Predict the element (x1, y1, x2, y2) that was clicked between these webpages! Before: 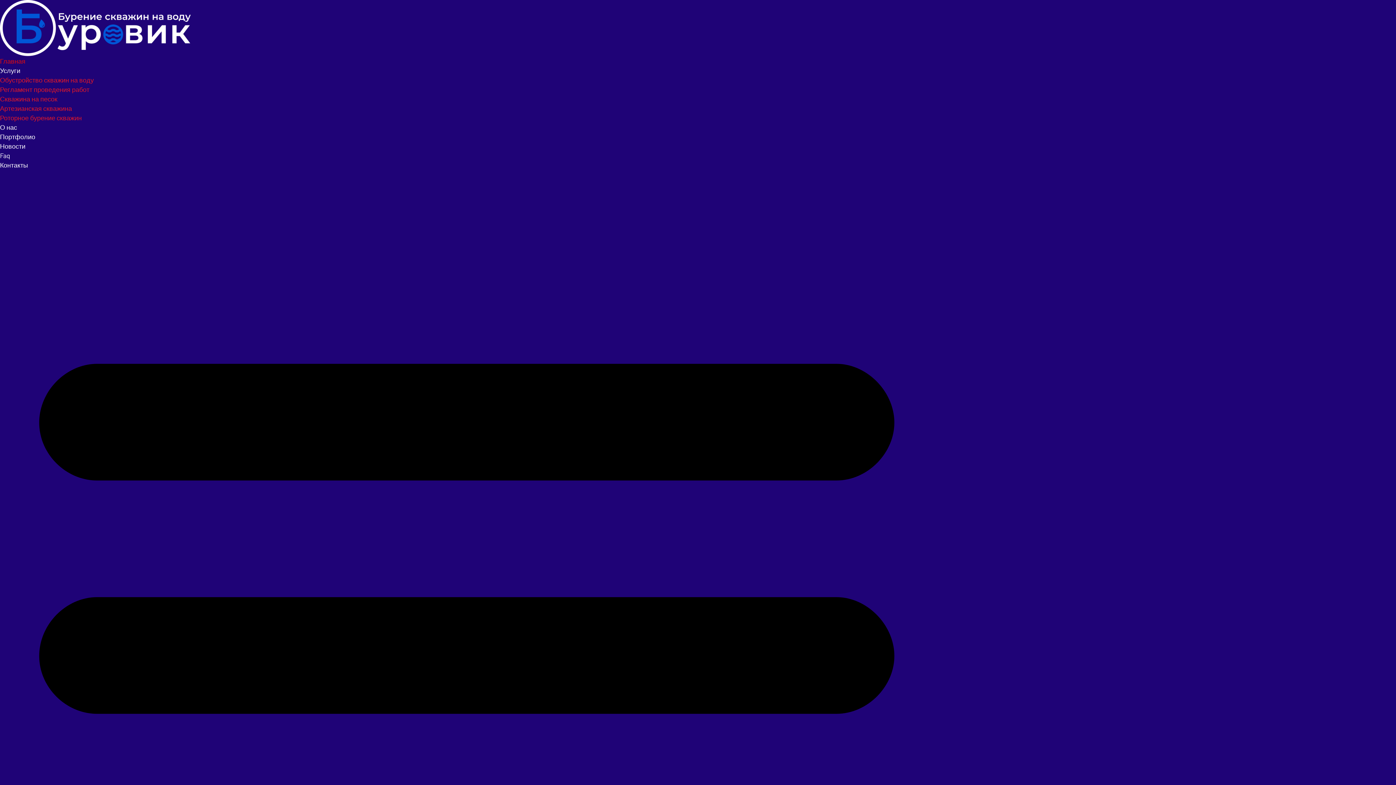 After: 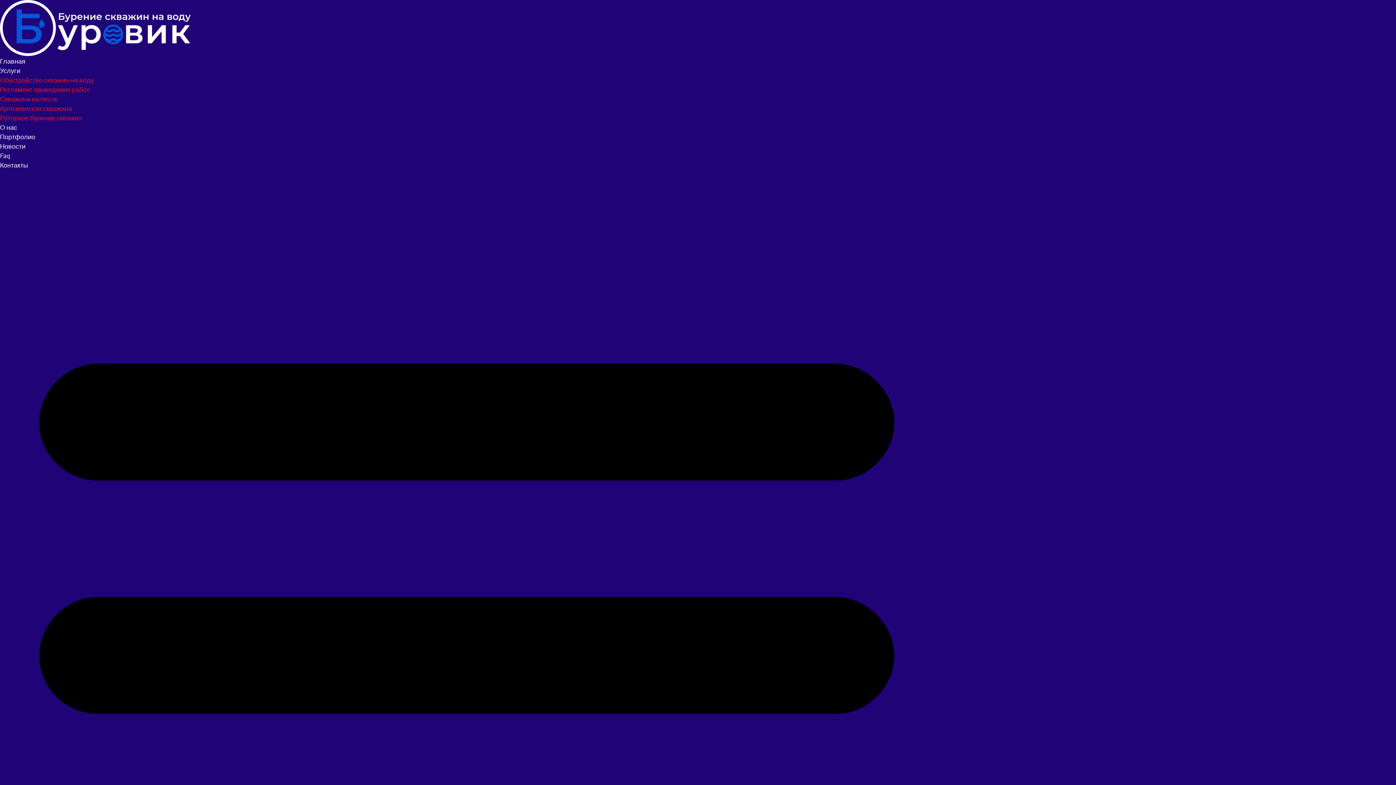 Action: bbox: (0, 75, 93, 83) label: Обустройство скважин на воду